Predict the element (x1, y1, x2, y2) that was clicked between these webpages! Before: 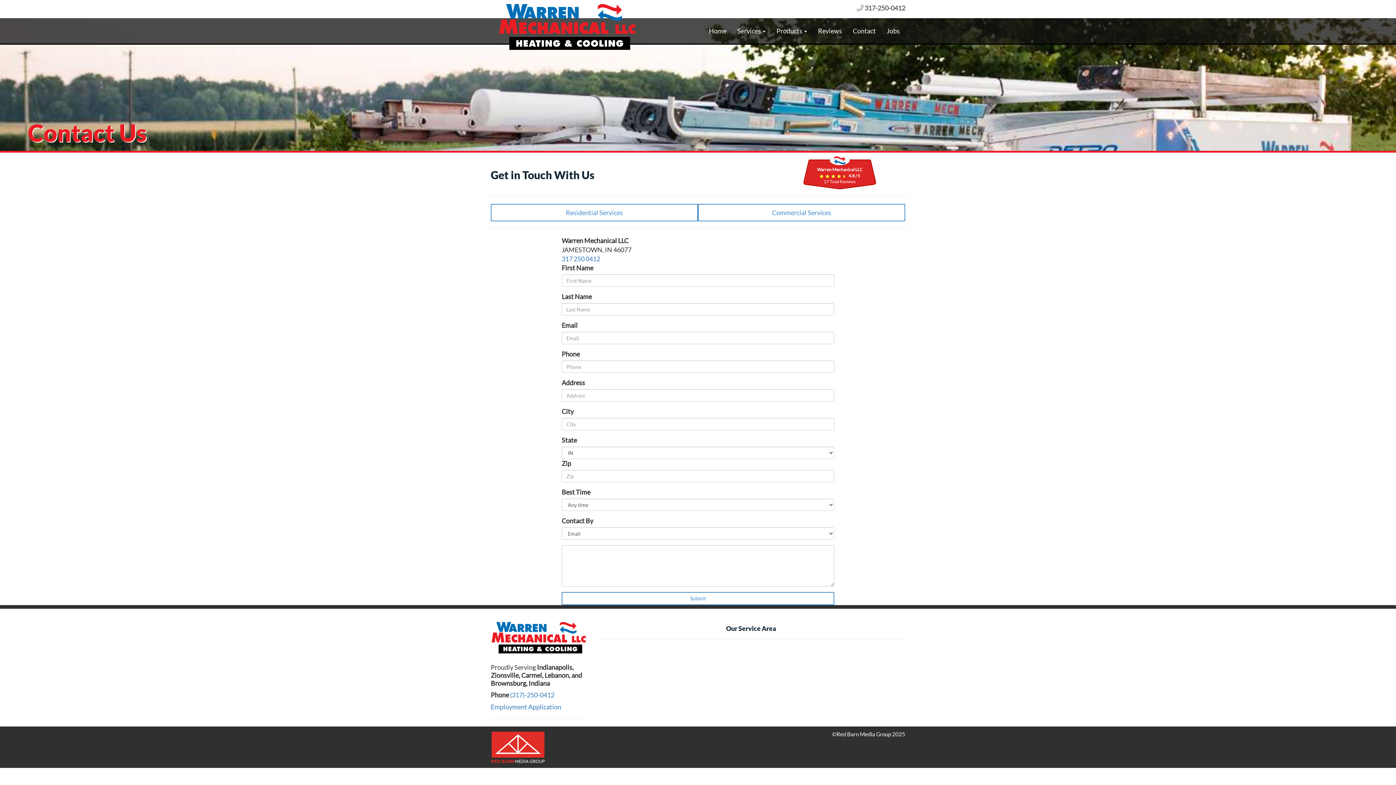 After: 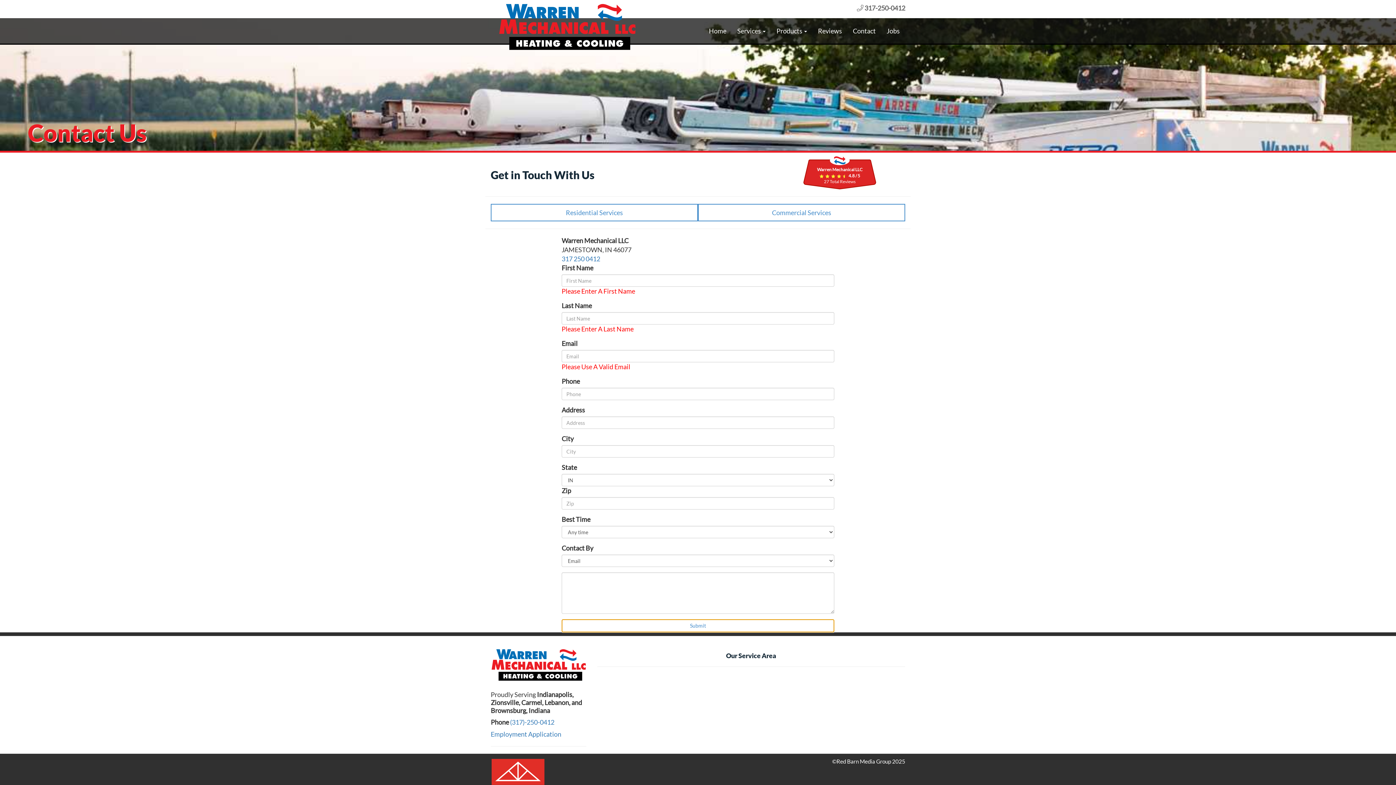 Action: bbox: (561, 592, 834, 605) label: Submit